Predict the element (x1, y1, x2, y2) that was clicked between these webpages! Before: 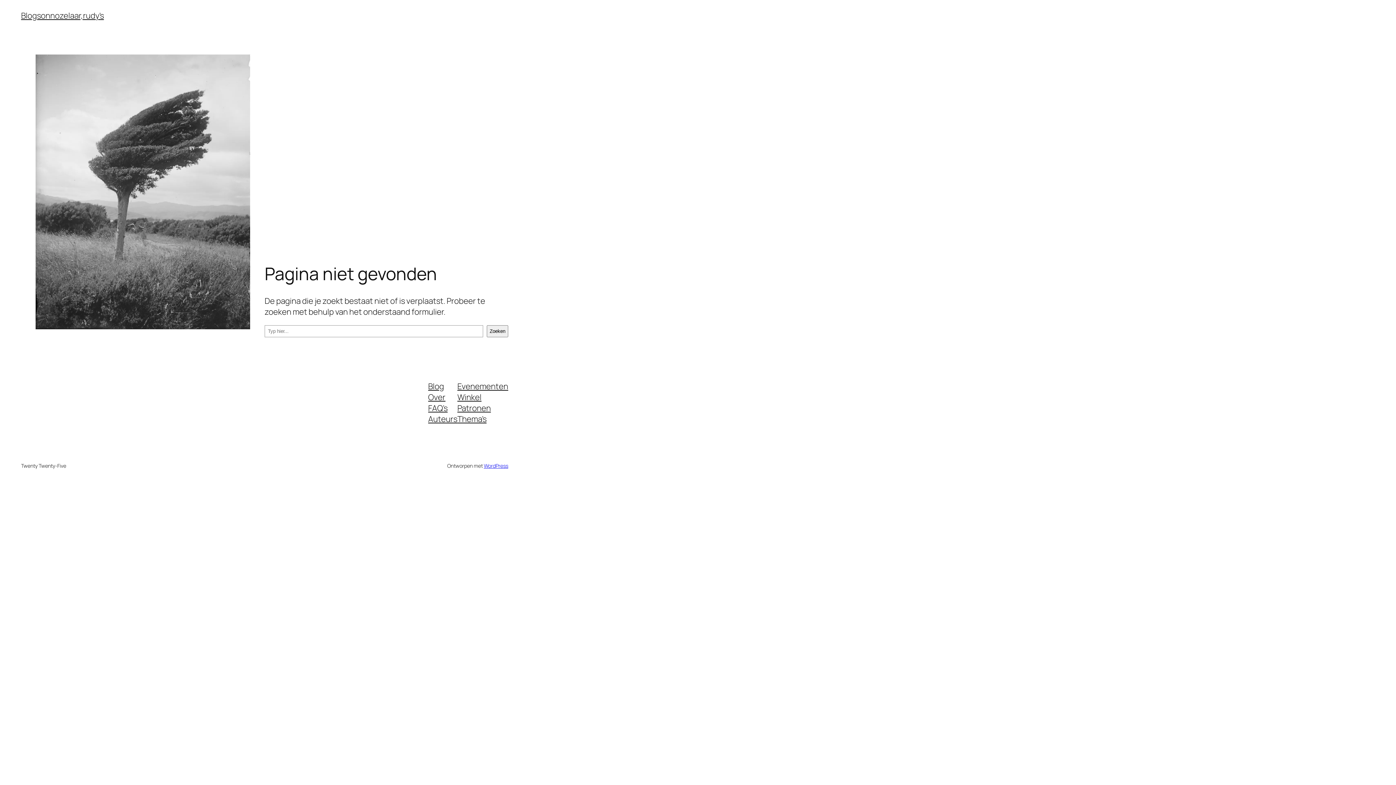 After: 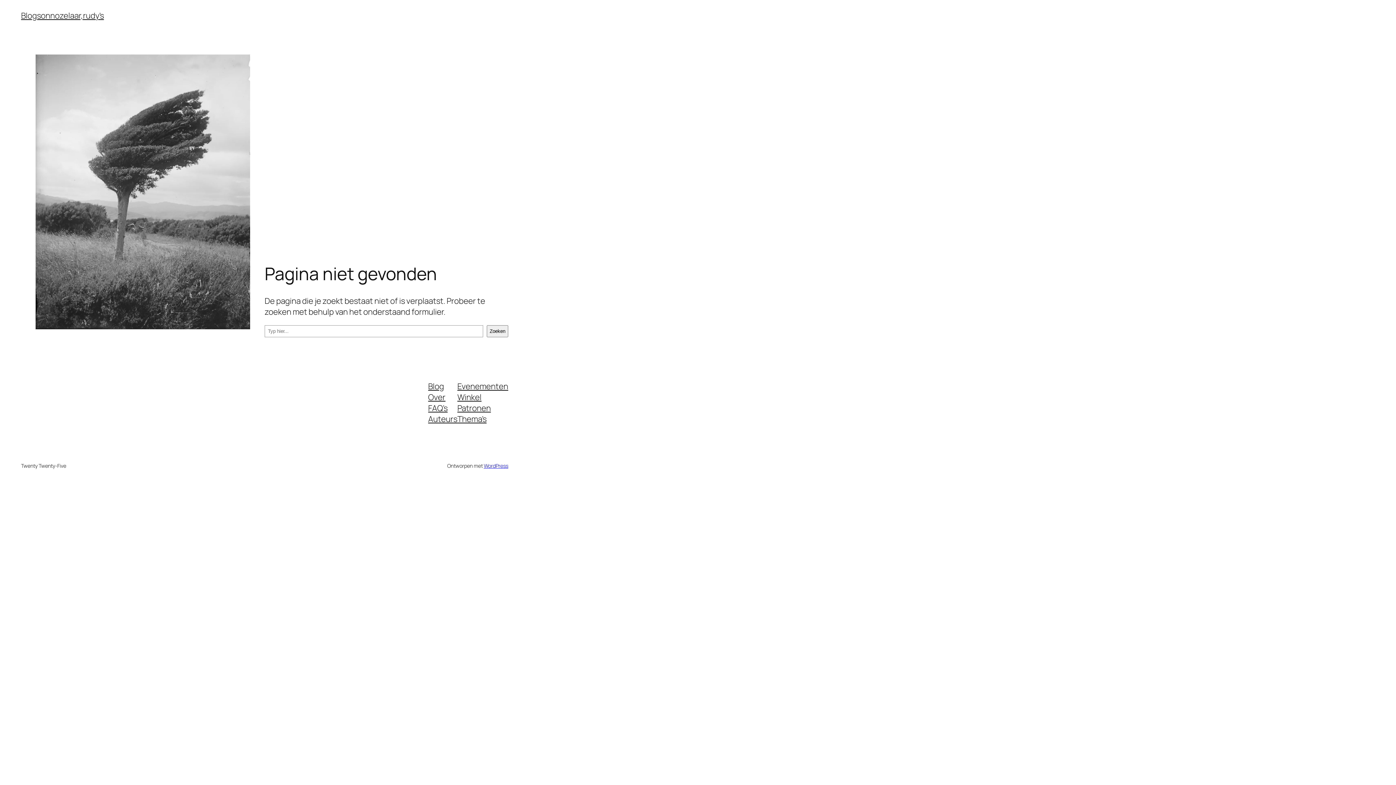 Action: label: Over bbox: (428, 391, 445, 402)